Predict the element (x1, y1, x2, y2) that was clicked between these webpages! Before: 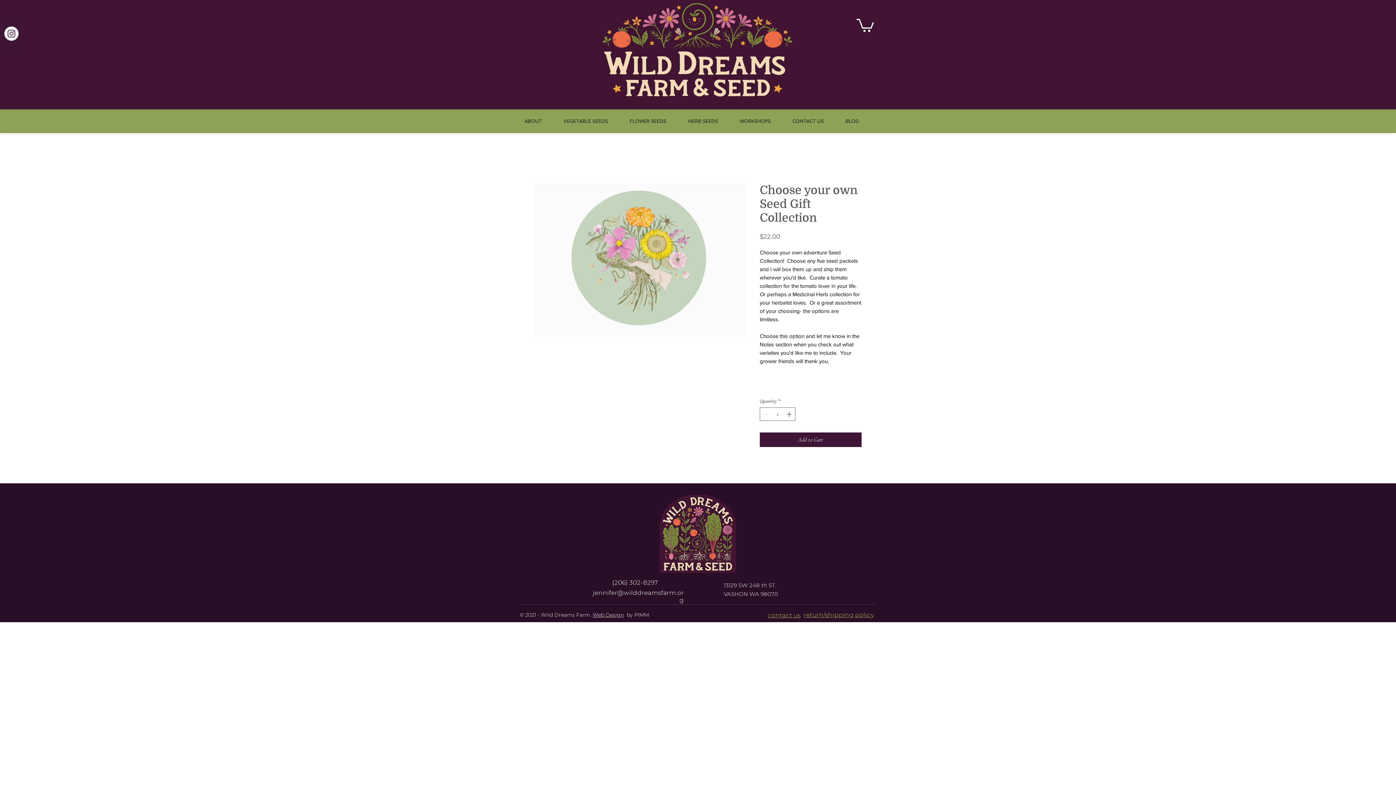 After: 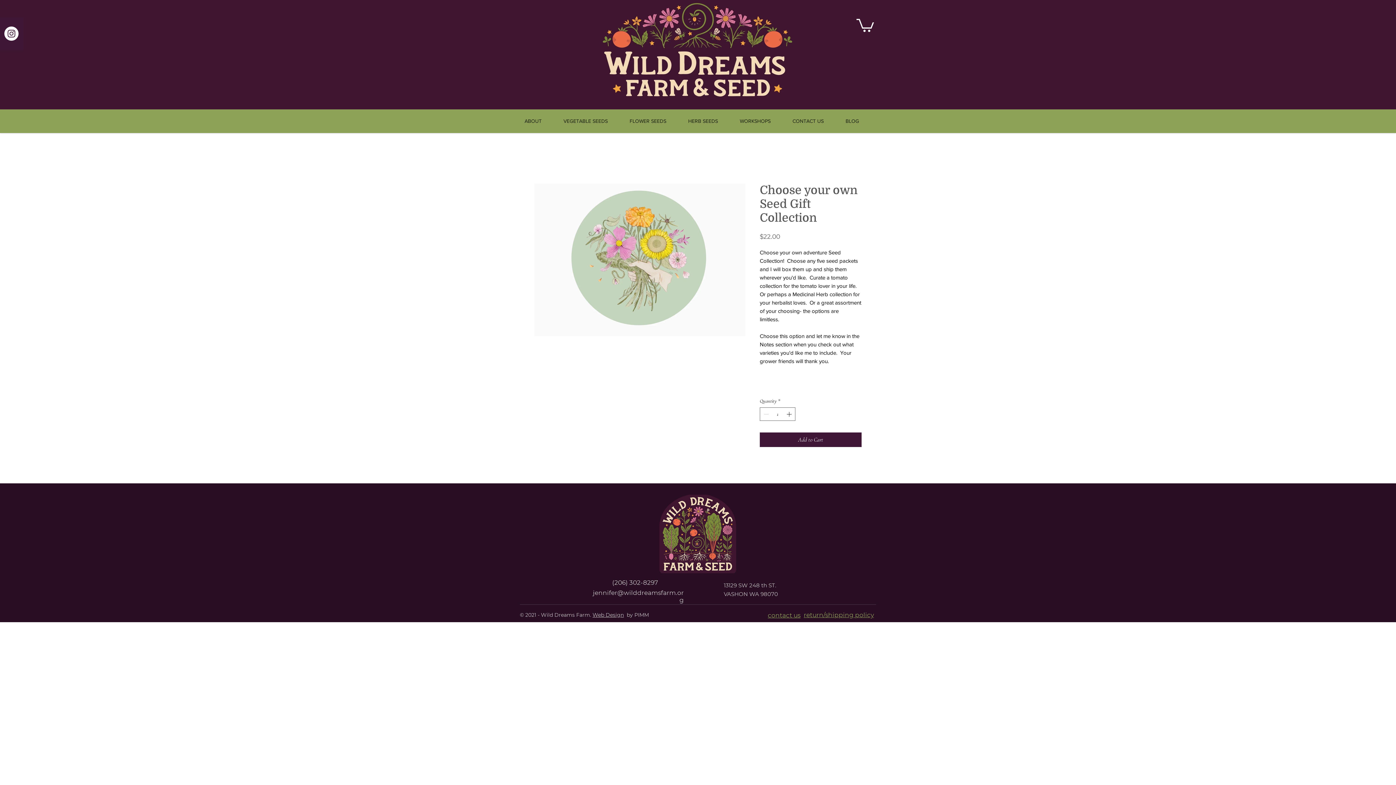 Action: bbox: (4, 26, 18, 40)